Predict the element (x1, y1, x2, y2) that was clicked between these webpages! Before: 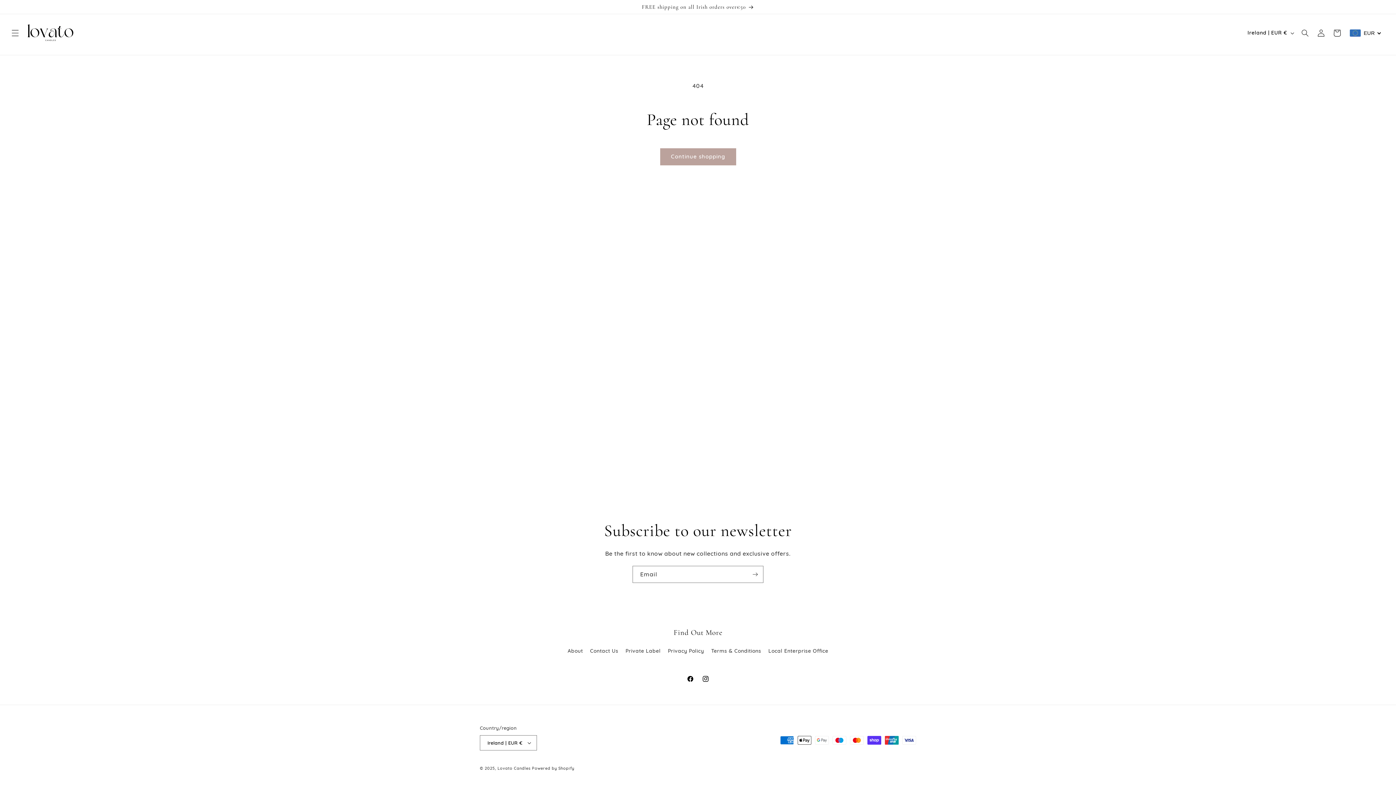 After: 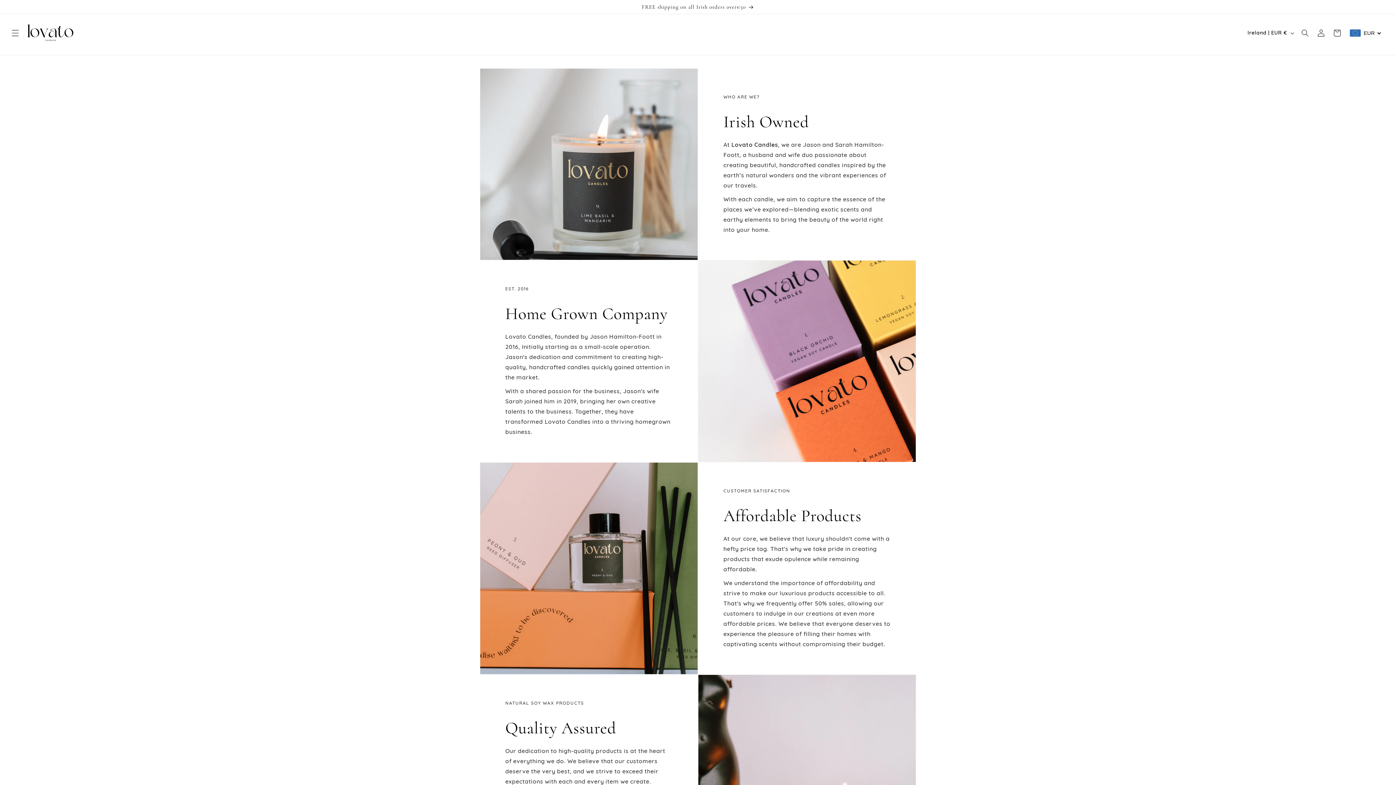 Action: label: About bbox: (567, 646, 583, 657)